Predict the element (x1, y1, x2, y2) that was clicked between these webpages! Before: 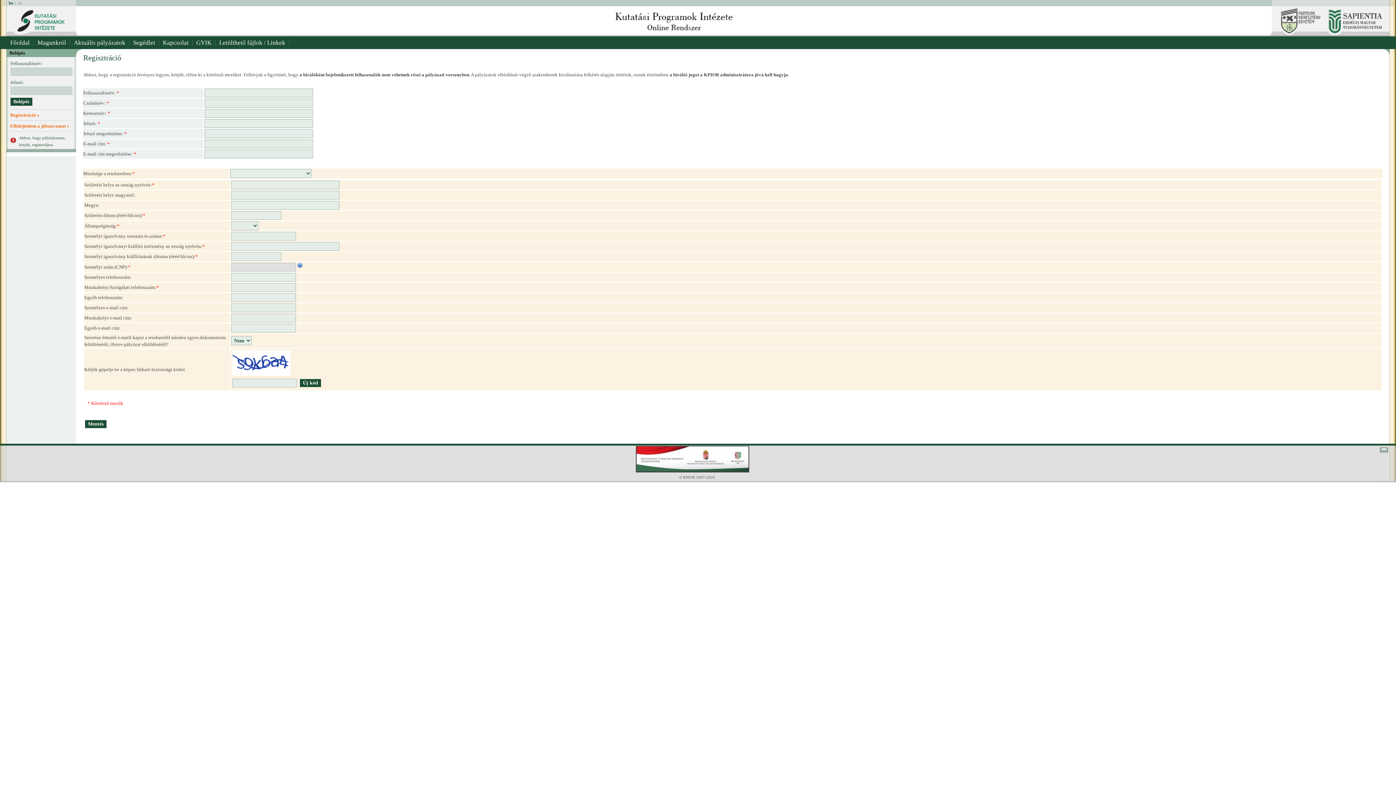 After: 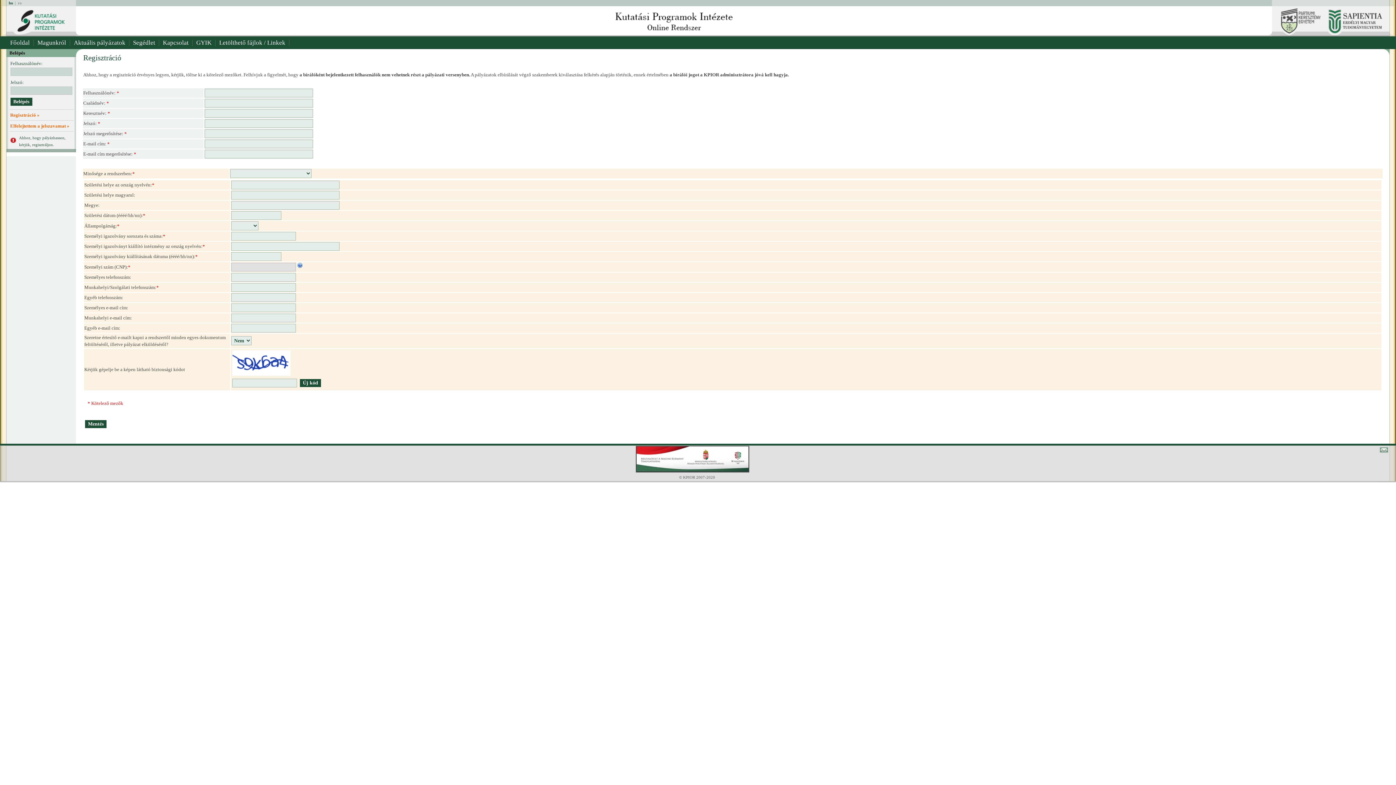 Action: bbox: (636, 465, 749, 474)